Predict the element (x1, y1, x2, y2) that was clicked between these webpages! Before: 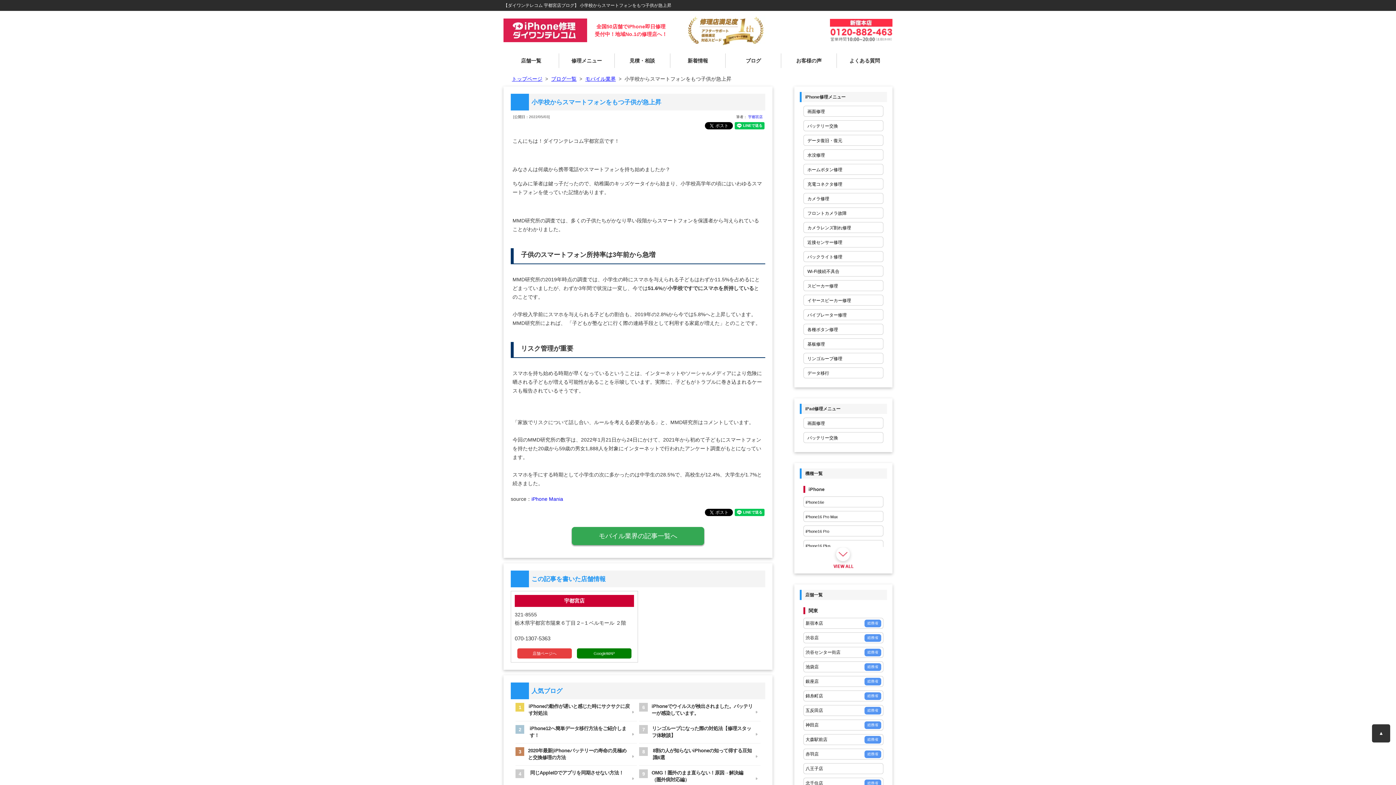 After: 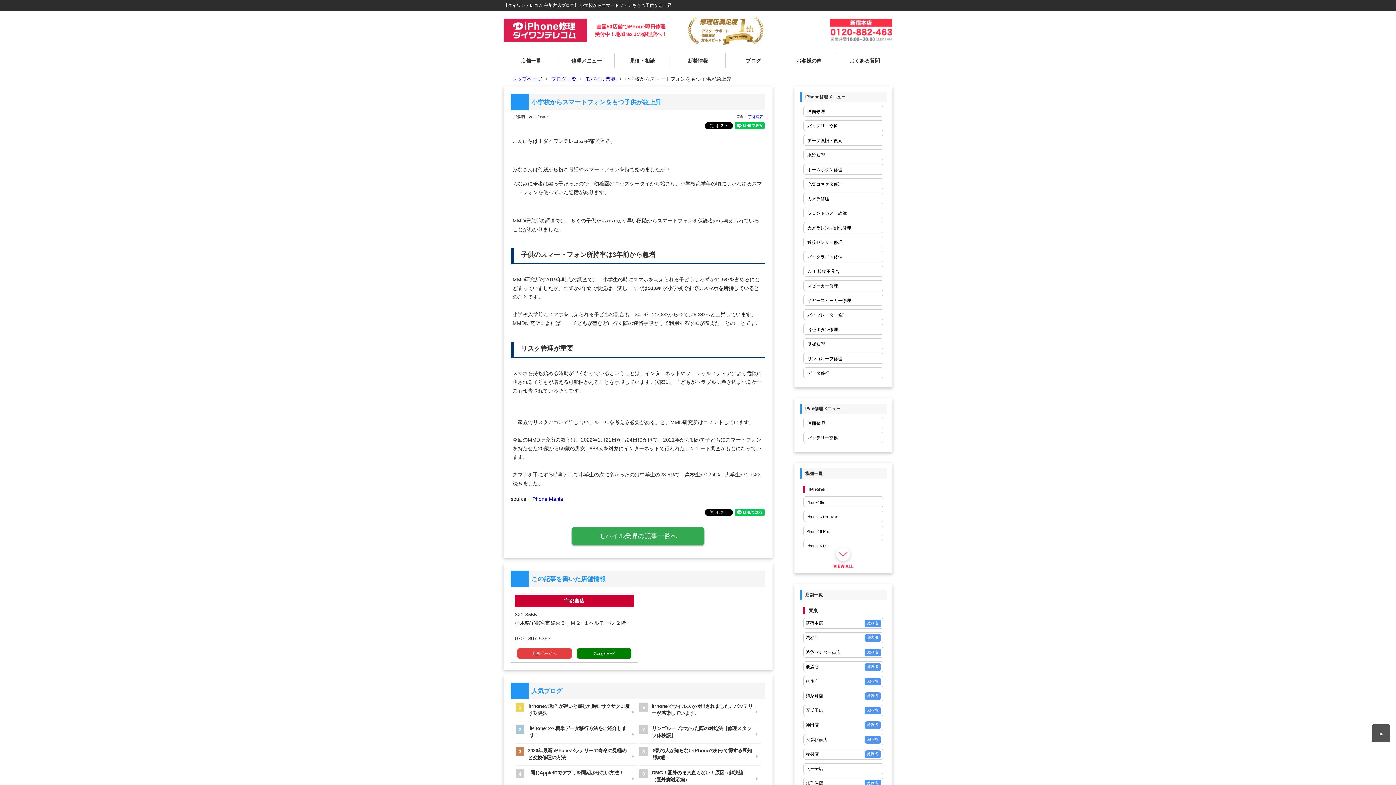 Action: bbox: (1372, 724, 1390, 742) label: ▲